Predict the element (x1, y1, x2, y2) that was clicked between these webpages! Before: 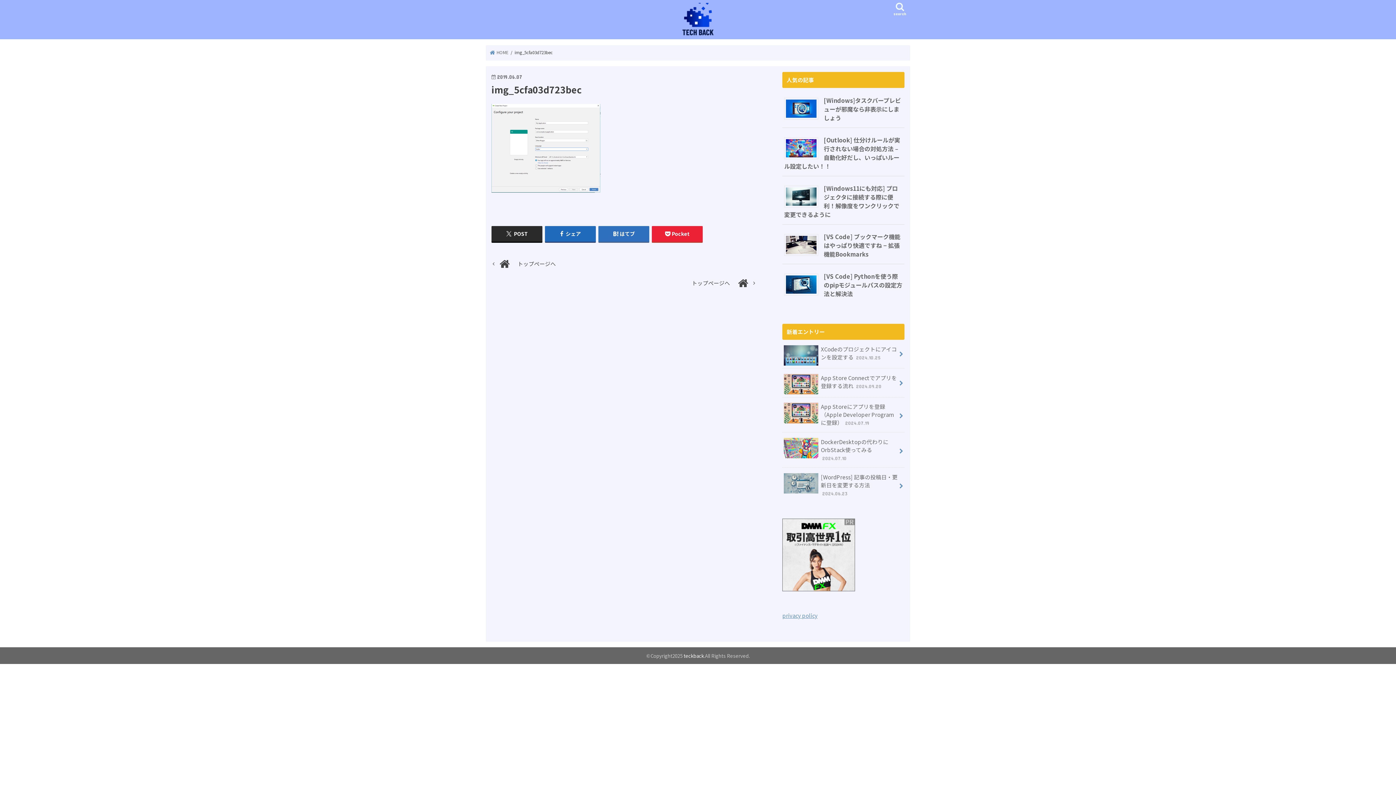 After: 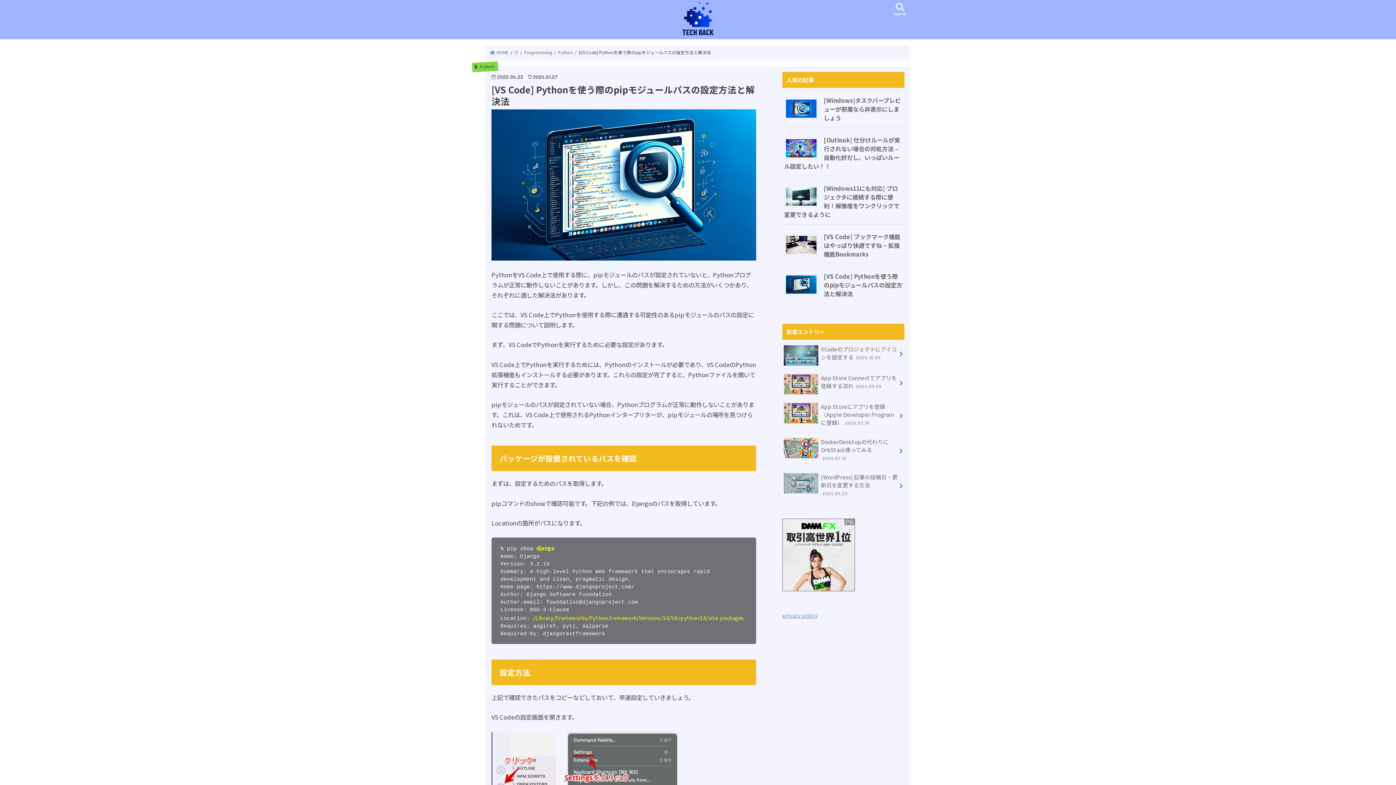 Action: bbox: (784, 289, 824, 297)